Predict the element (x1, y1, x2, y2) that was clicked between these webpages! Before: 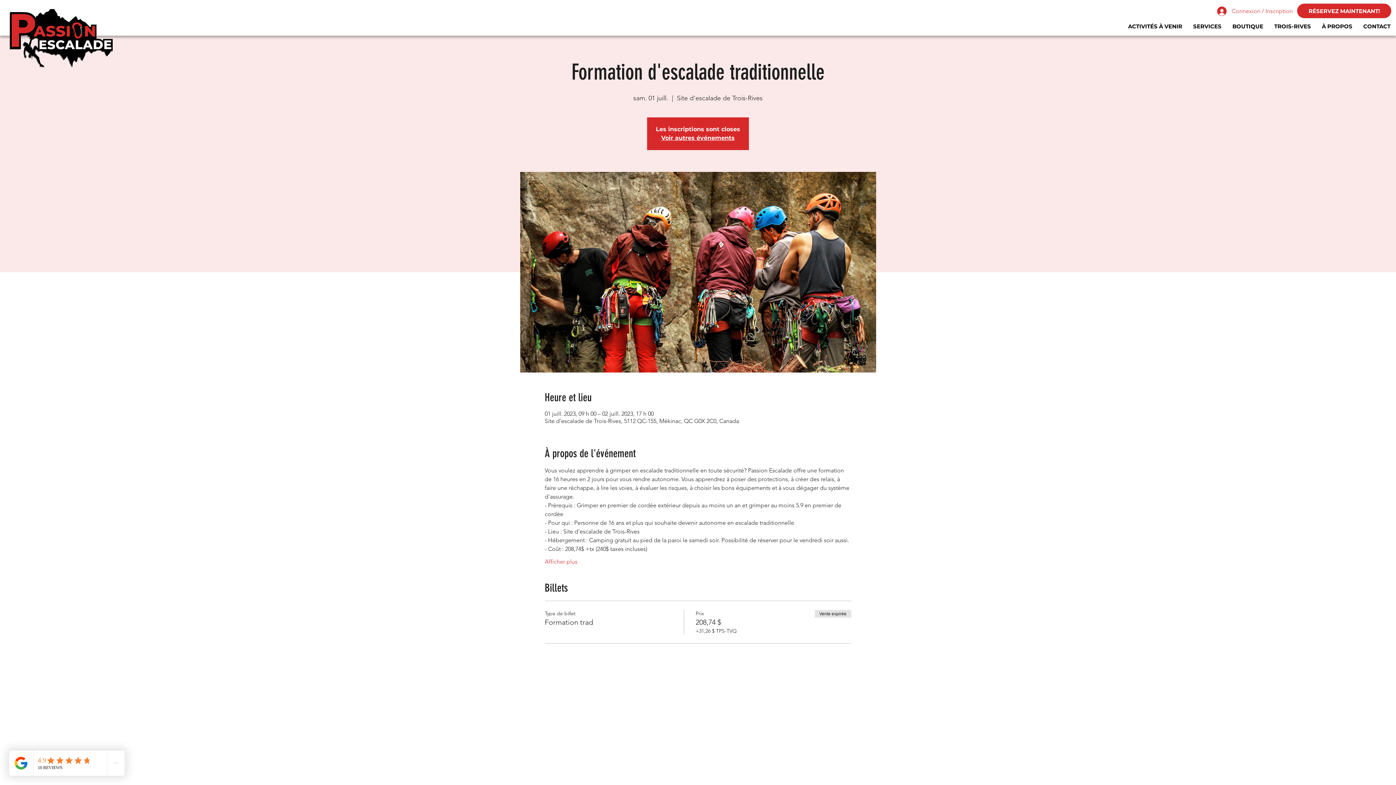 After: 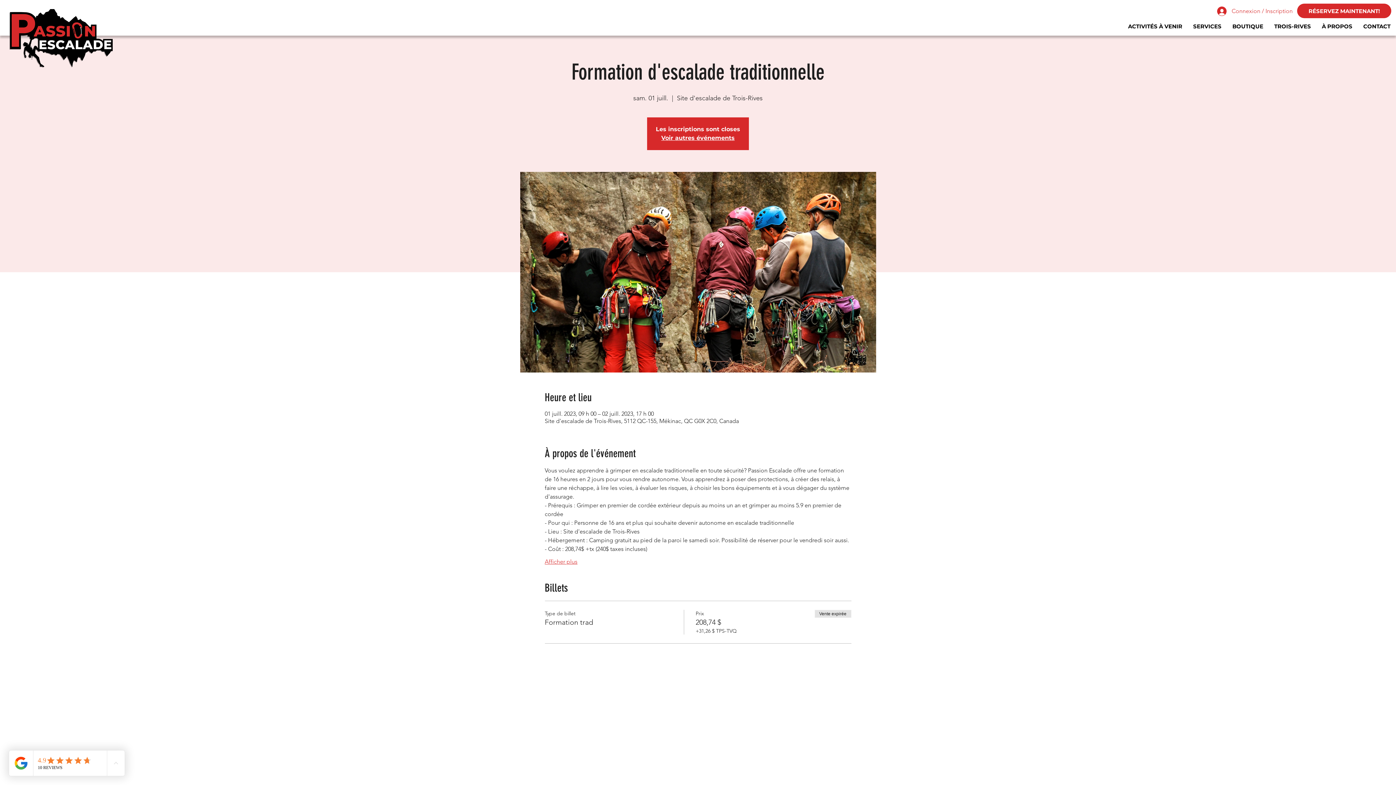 Action: bbox: (544, 558, 577, 566) label: Afficher plus